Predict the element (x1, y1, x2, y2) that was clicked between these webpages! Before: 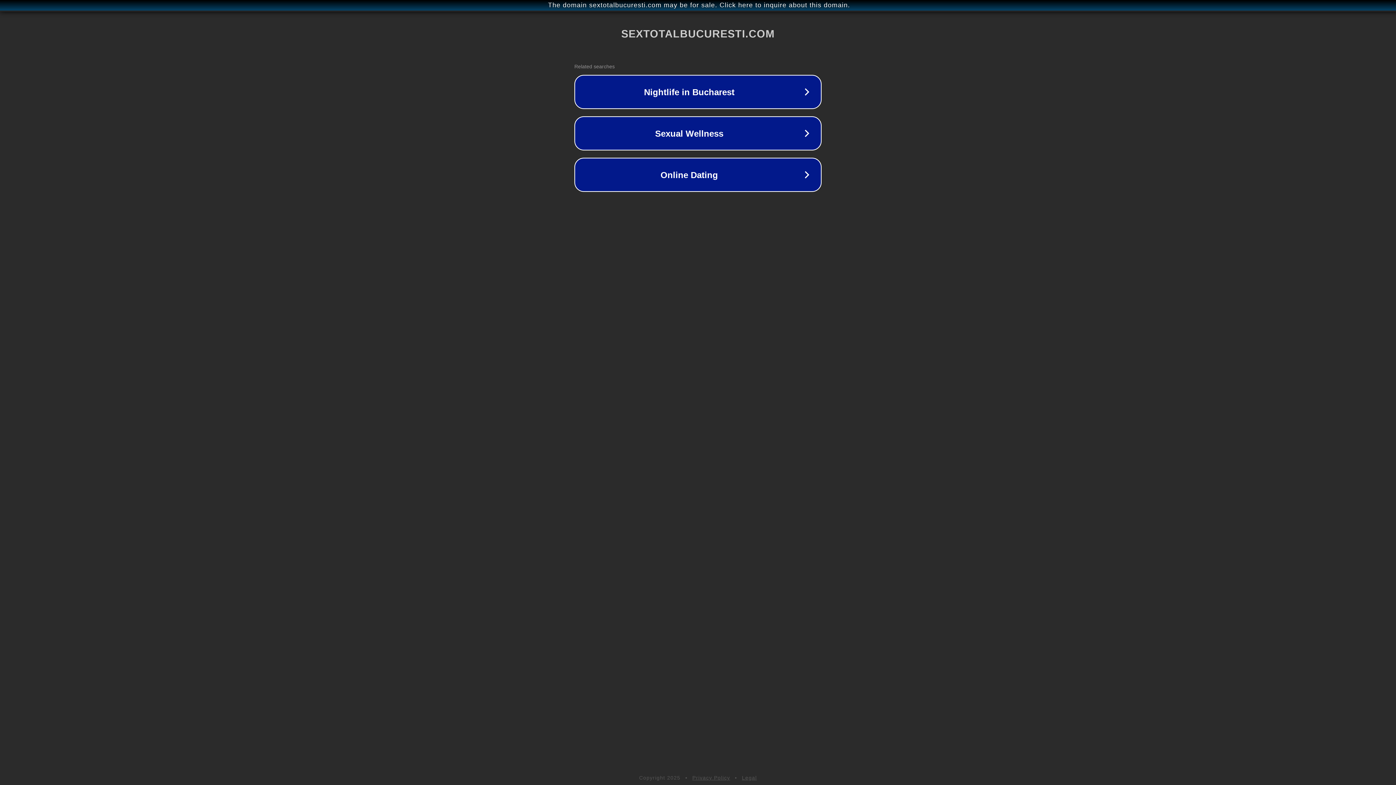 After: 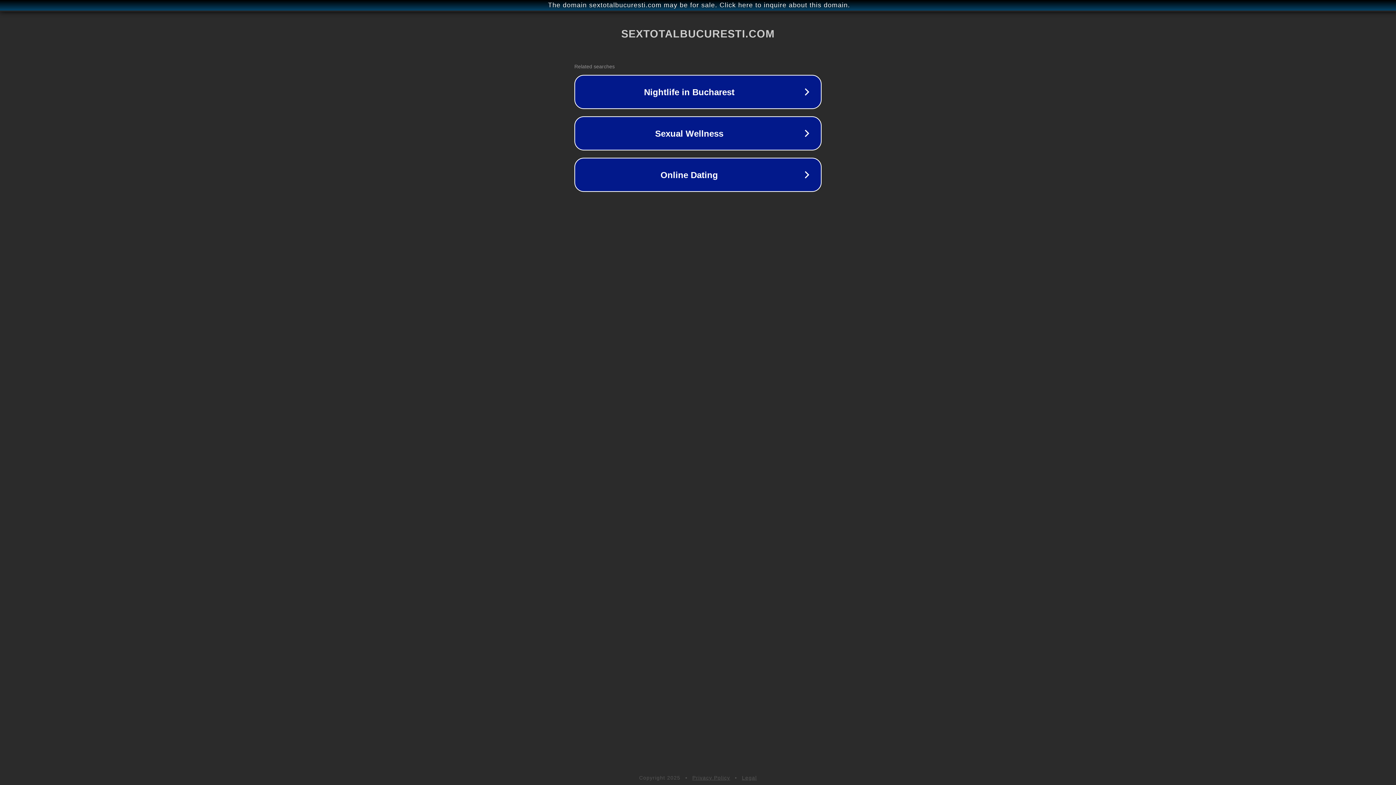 Action: label: Legal bbox: (742, 775, 757, 781)